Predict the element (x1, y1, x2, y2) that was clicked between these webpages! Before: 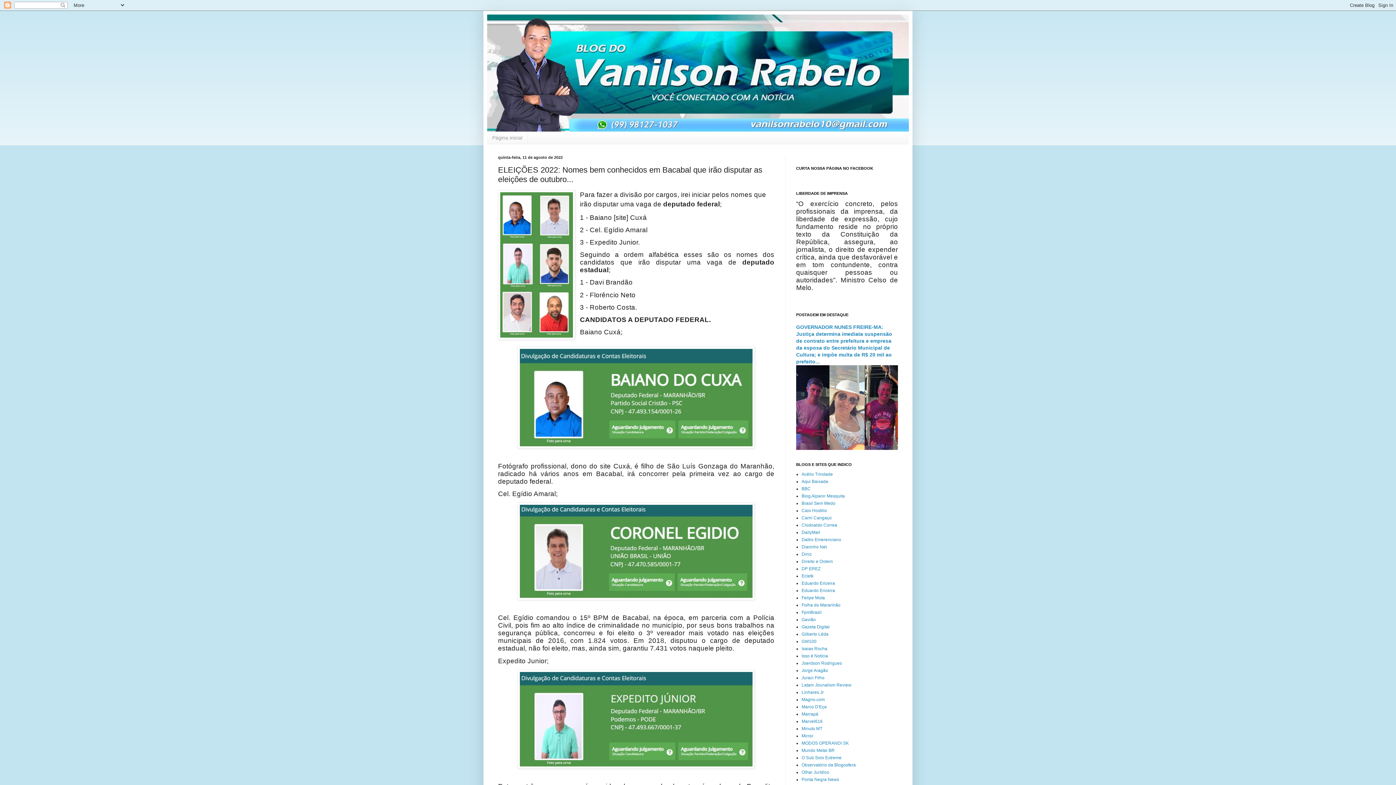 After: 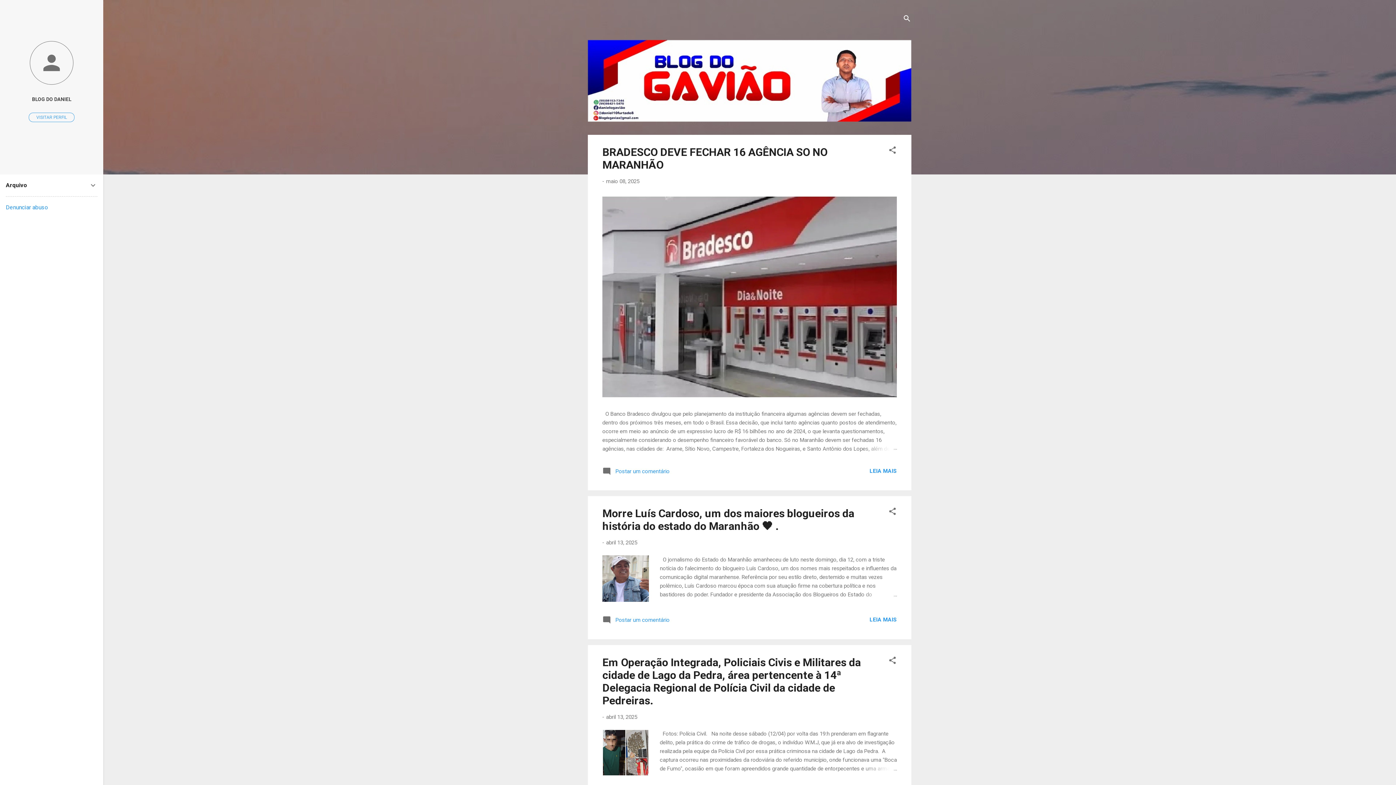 Action: bbox: (801, 617, 816, 622) label: Gavião